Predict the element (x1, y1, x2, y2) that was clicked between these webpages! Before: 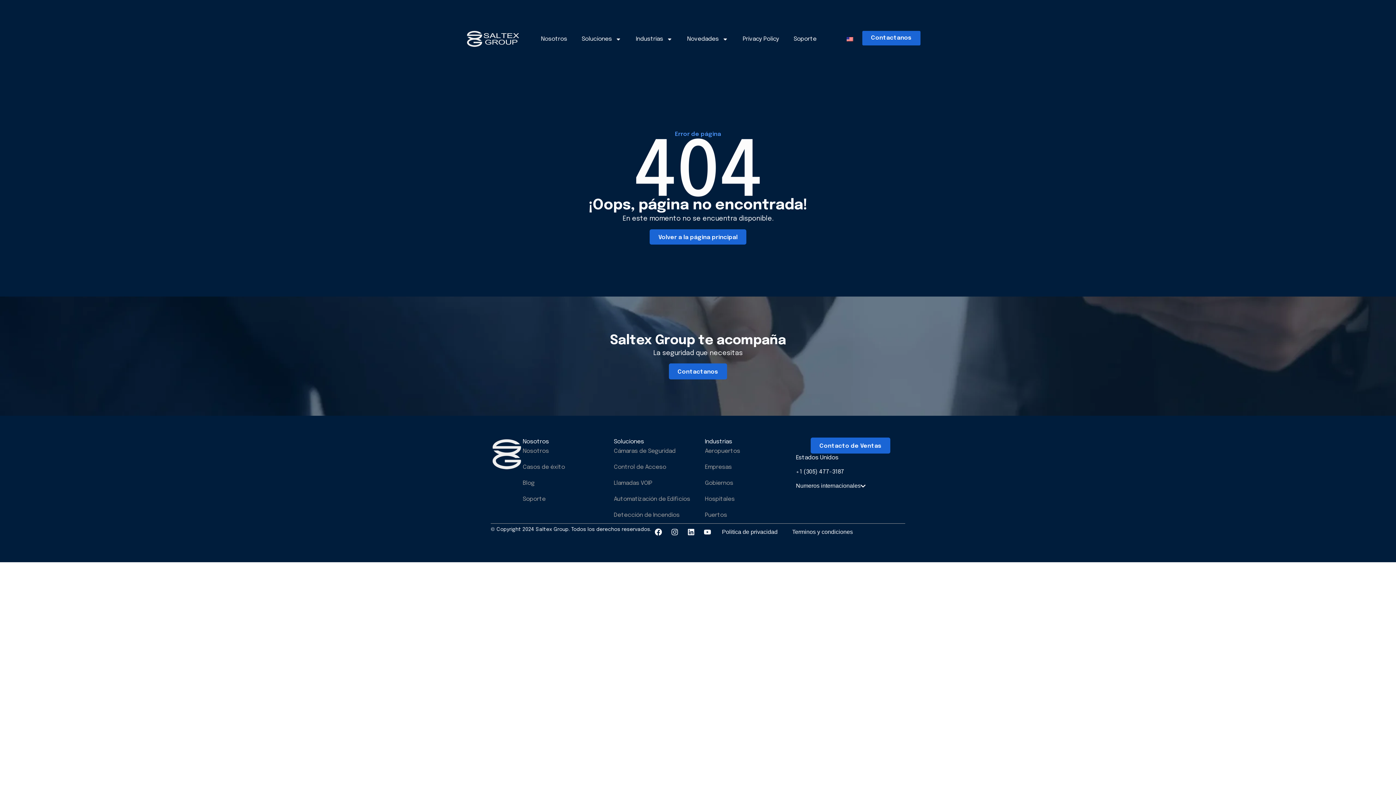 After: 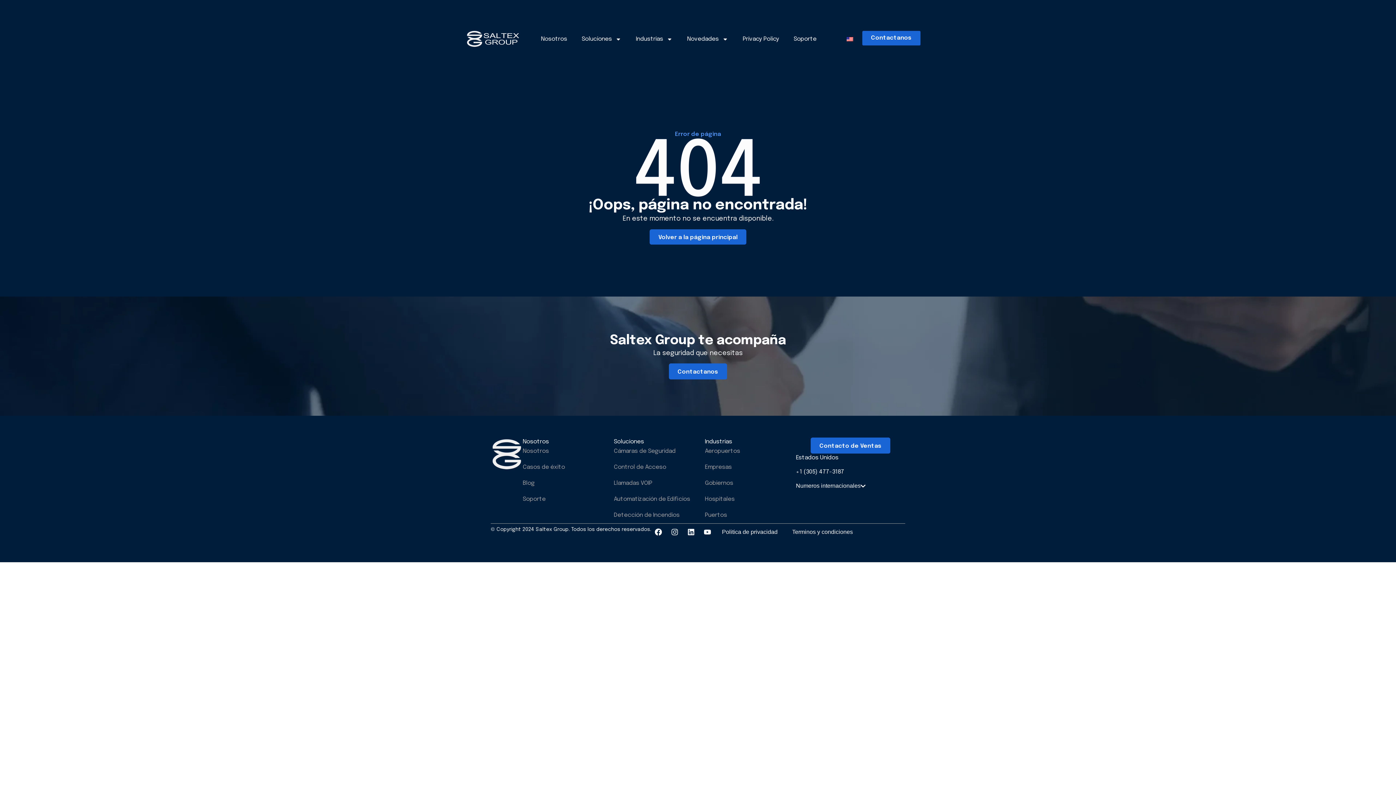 Action: label: Politica de privacidad bbox: (714, 524, 785, 540)